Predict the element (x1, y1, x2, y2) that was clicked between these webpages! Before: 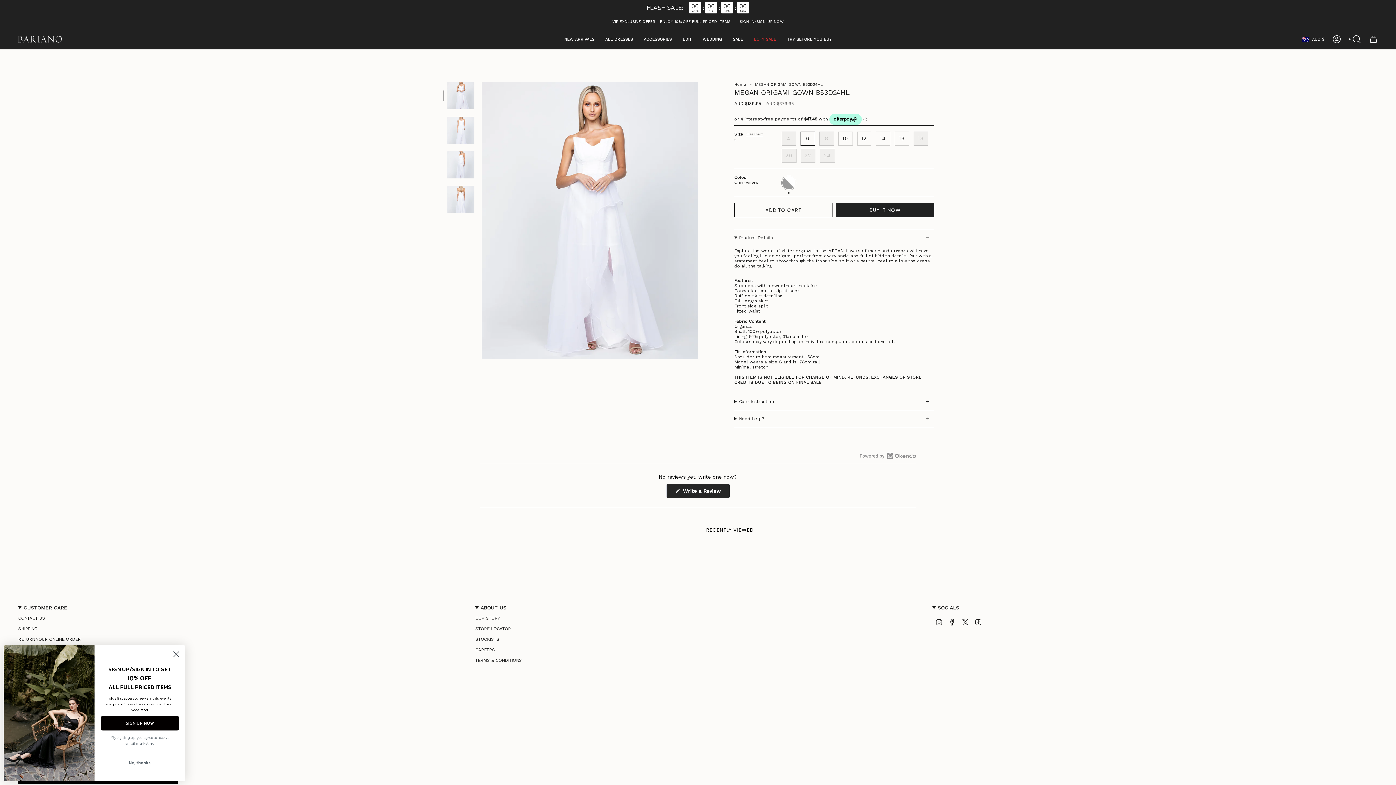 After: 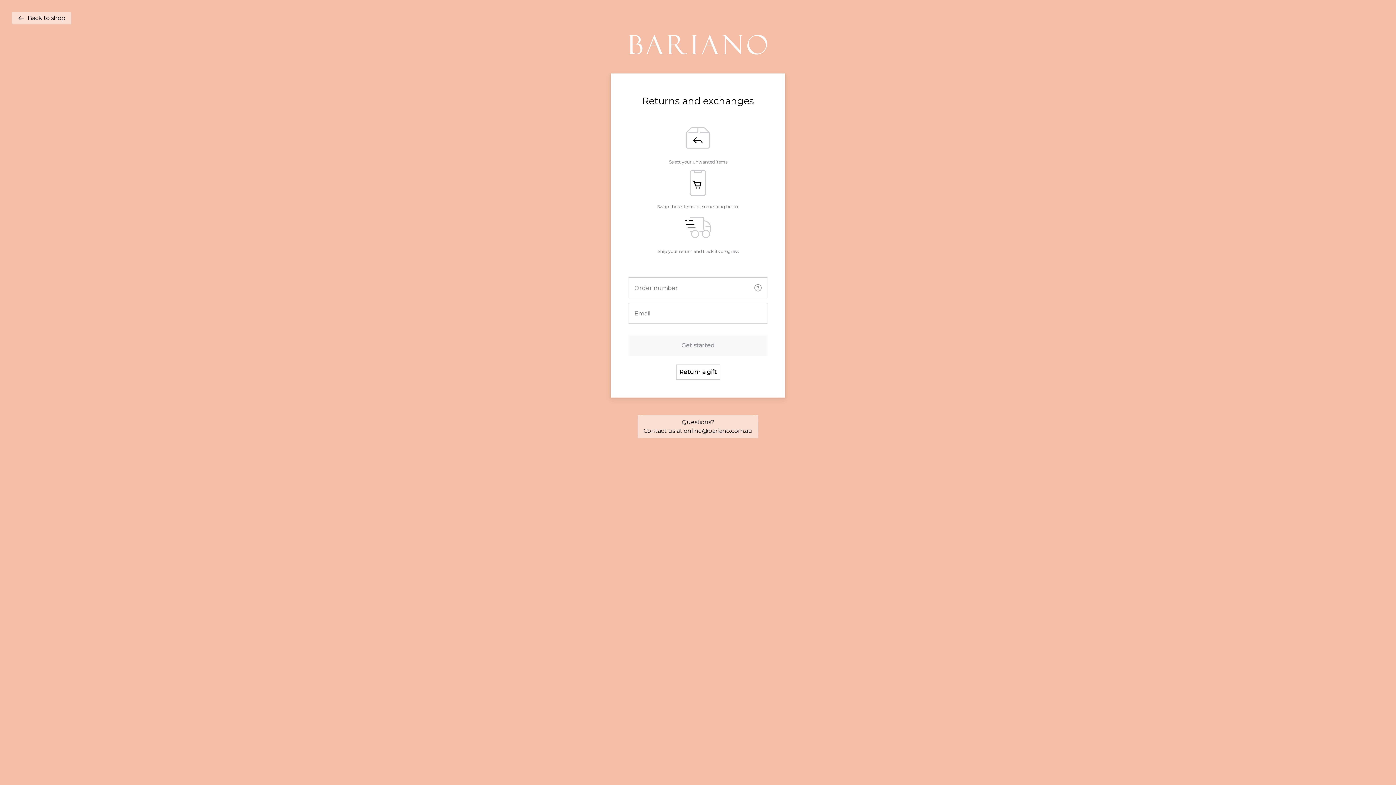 Action: bbox: (18, 637, 80, 642) label: RETURN YOUR ONLINE ORDER